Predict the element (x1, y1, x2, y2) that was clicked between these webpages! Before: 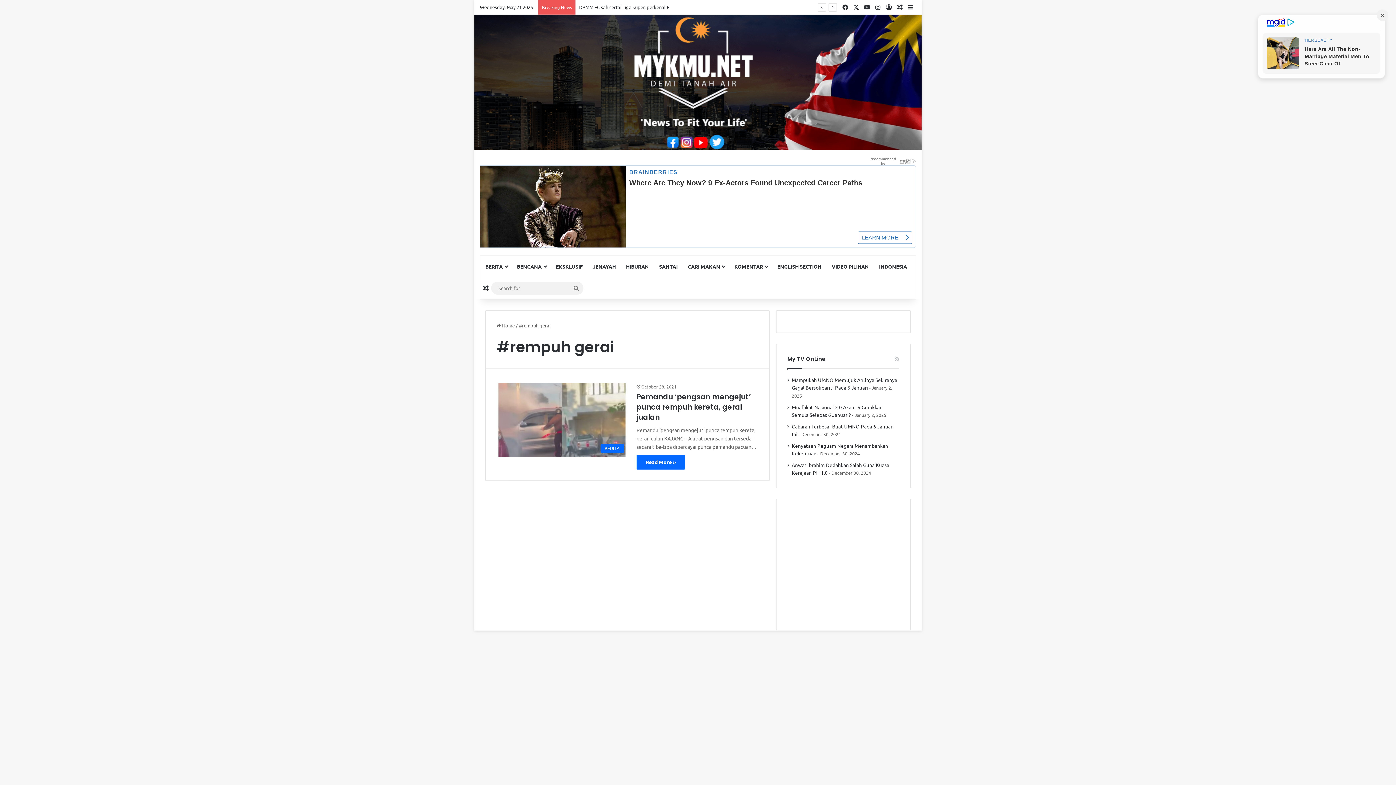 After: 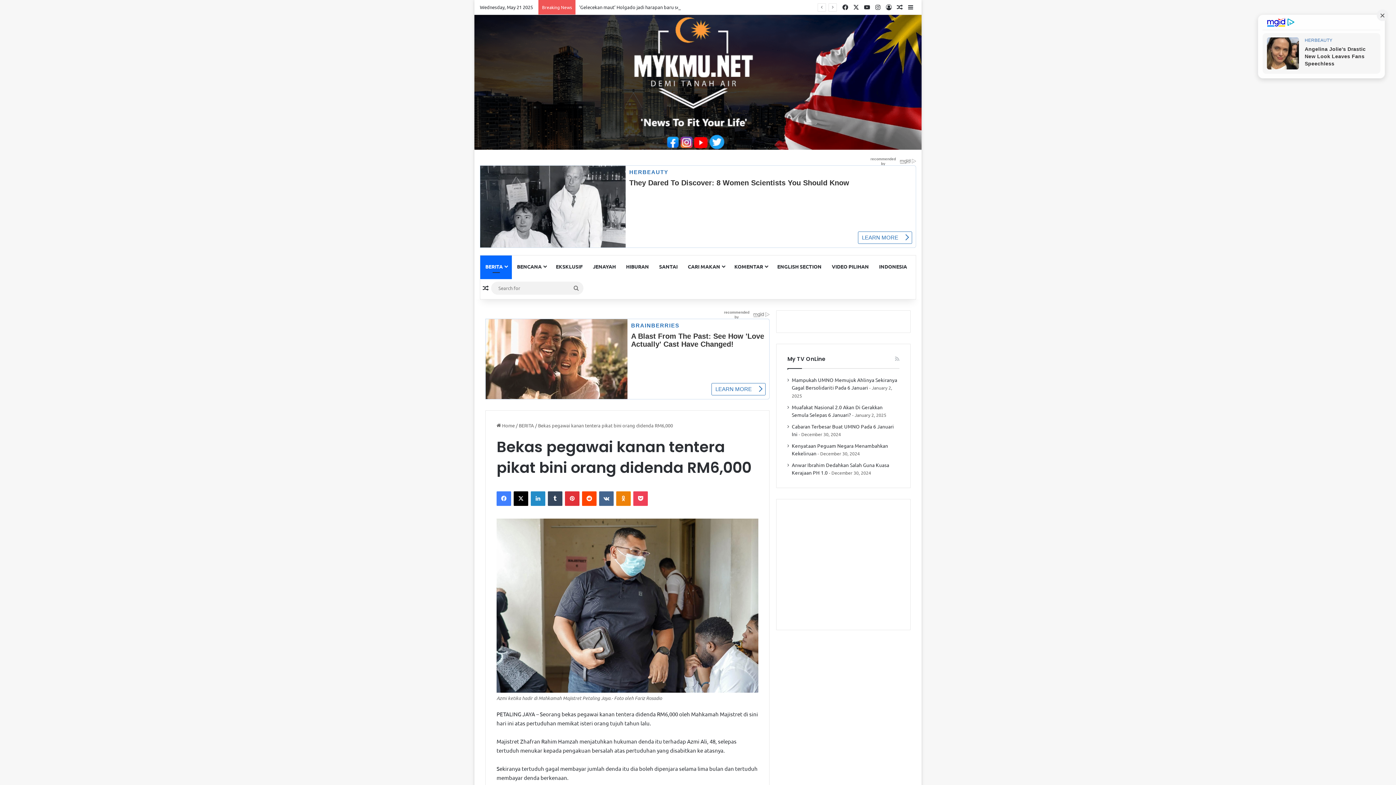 Action: label: Random Article bbox: (480, 277, 491, 299)